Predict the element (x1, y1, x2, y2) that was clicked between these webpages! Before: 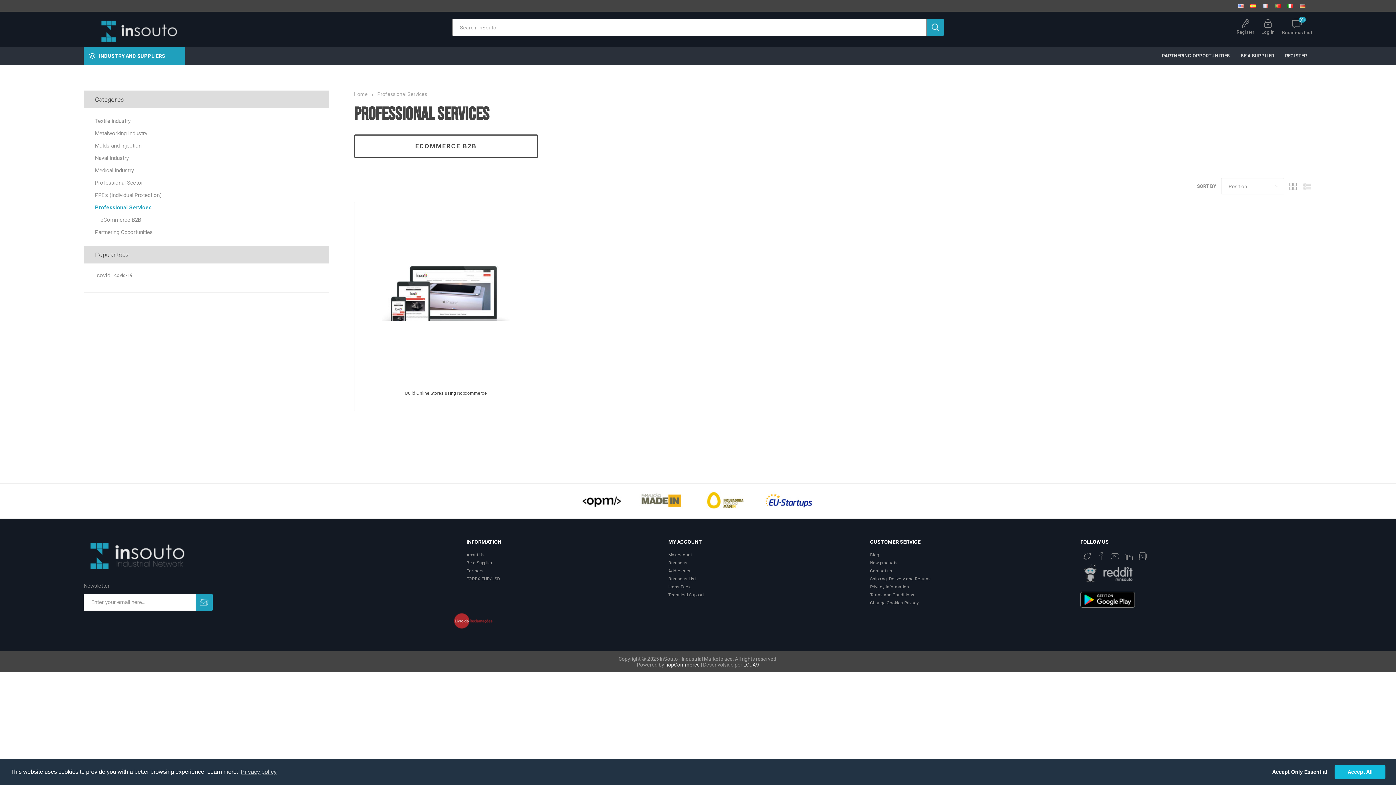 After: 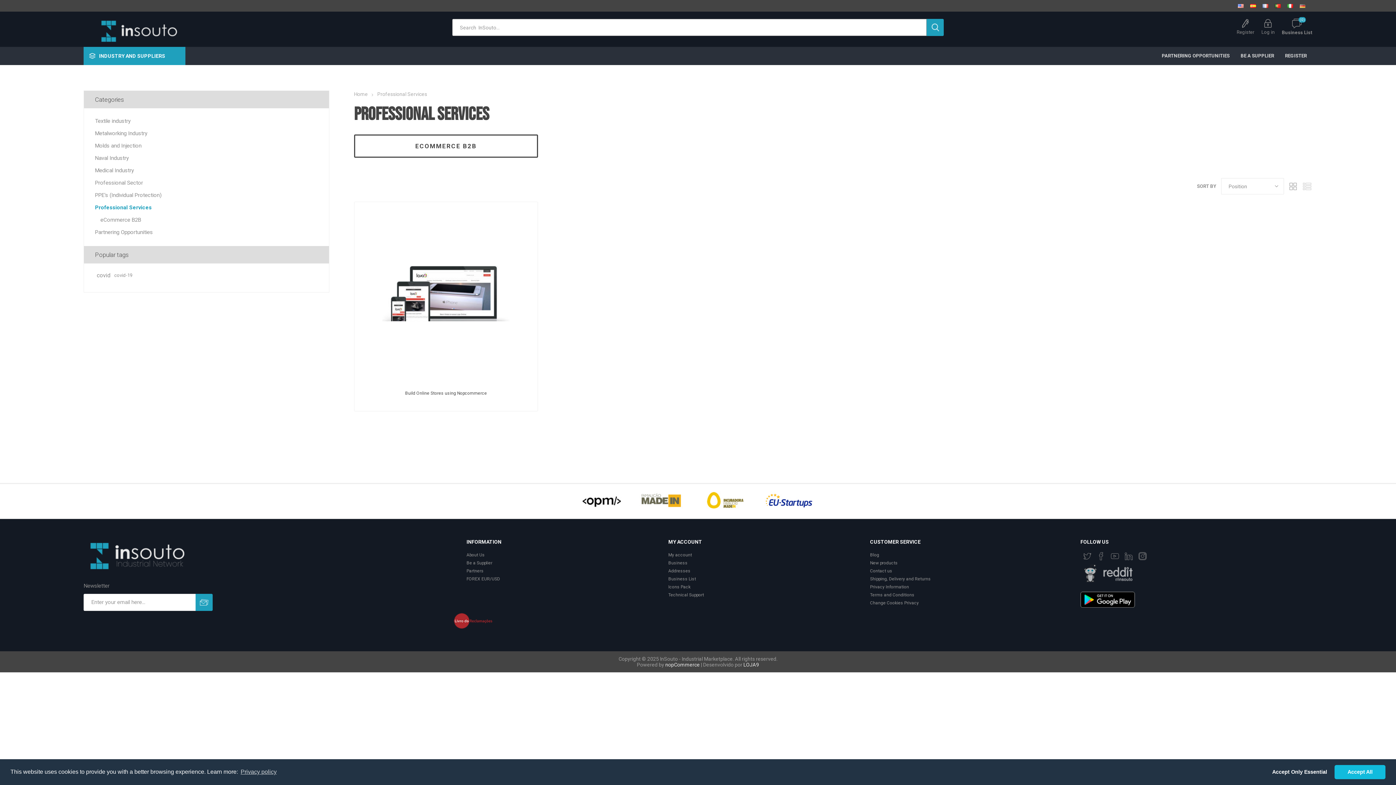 Action: bbox: (1287, 178, 1298, 194) label: GRID